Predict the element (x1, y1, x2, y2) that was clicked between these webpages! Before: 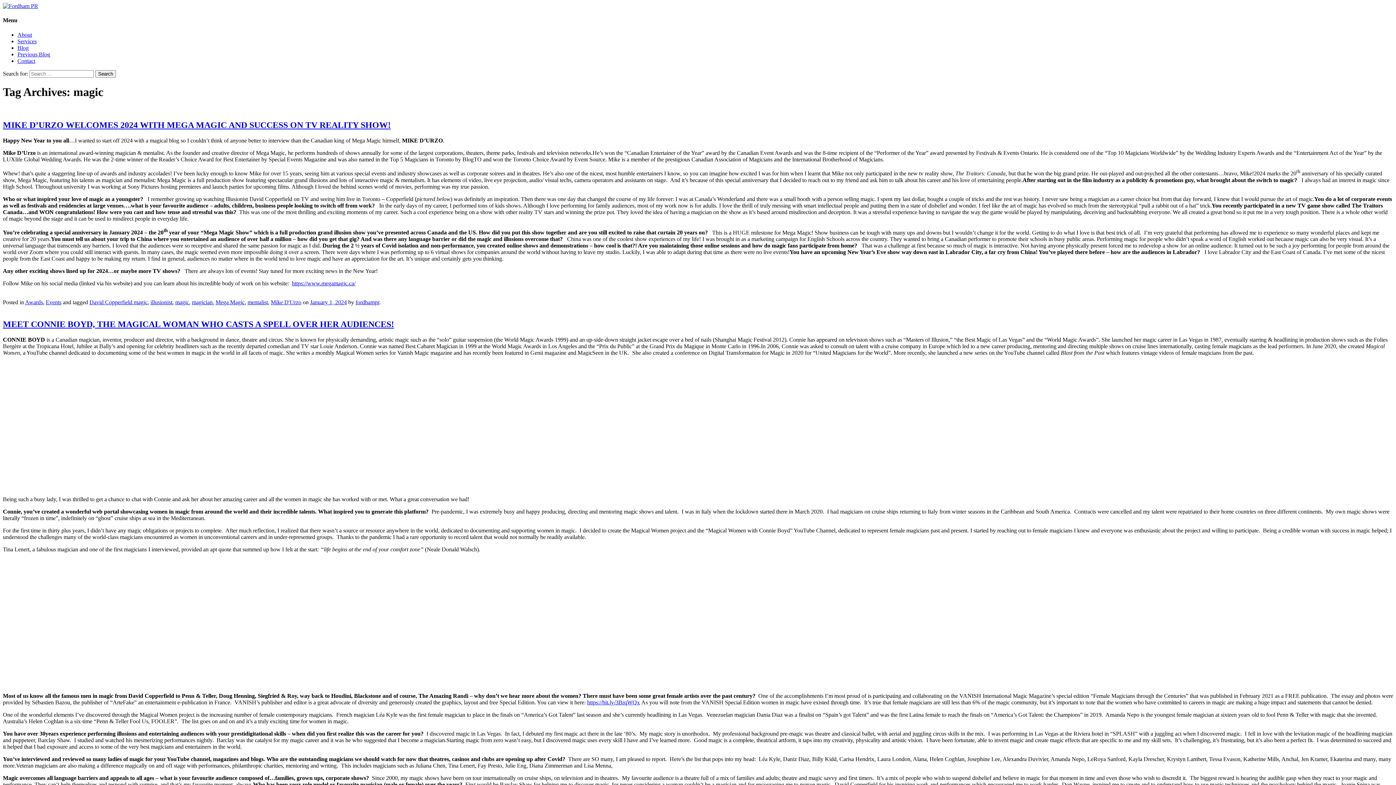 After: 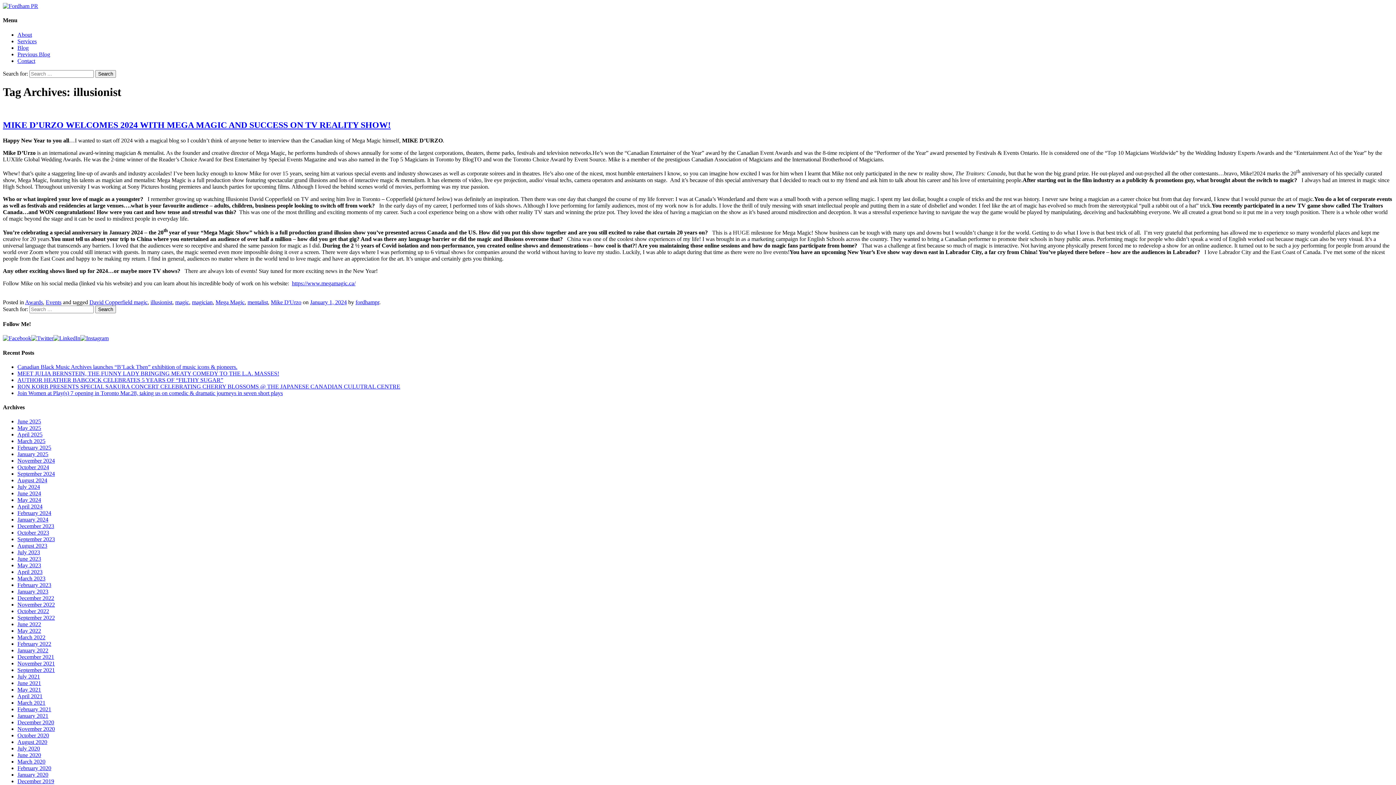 Action: label: illusionist bbox: (150, 299, 172, 305)